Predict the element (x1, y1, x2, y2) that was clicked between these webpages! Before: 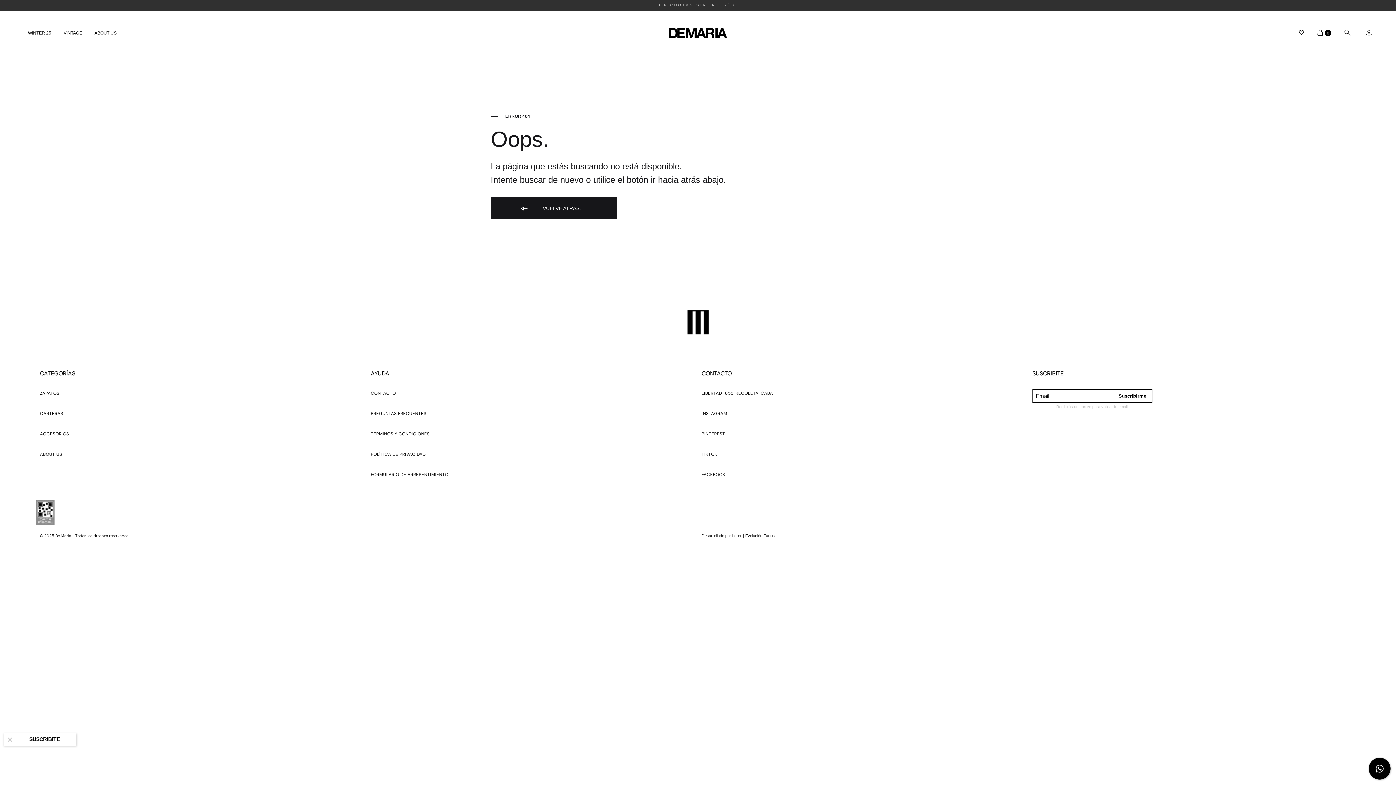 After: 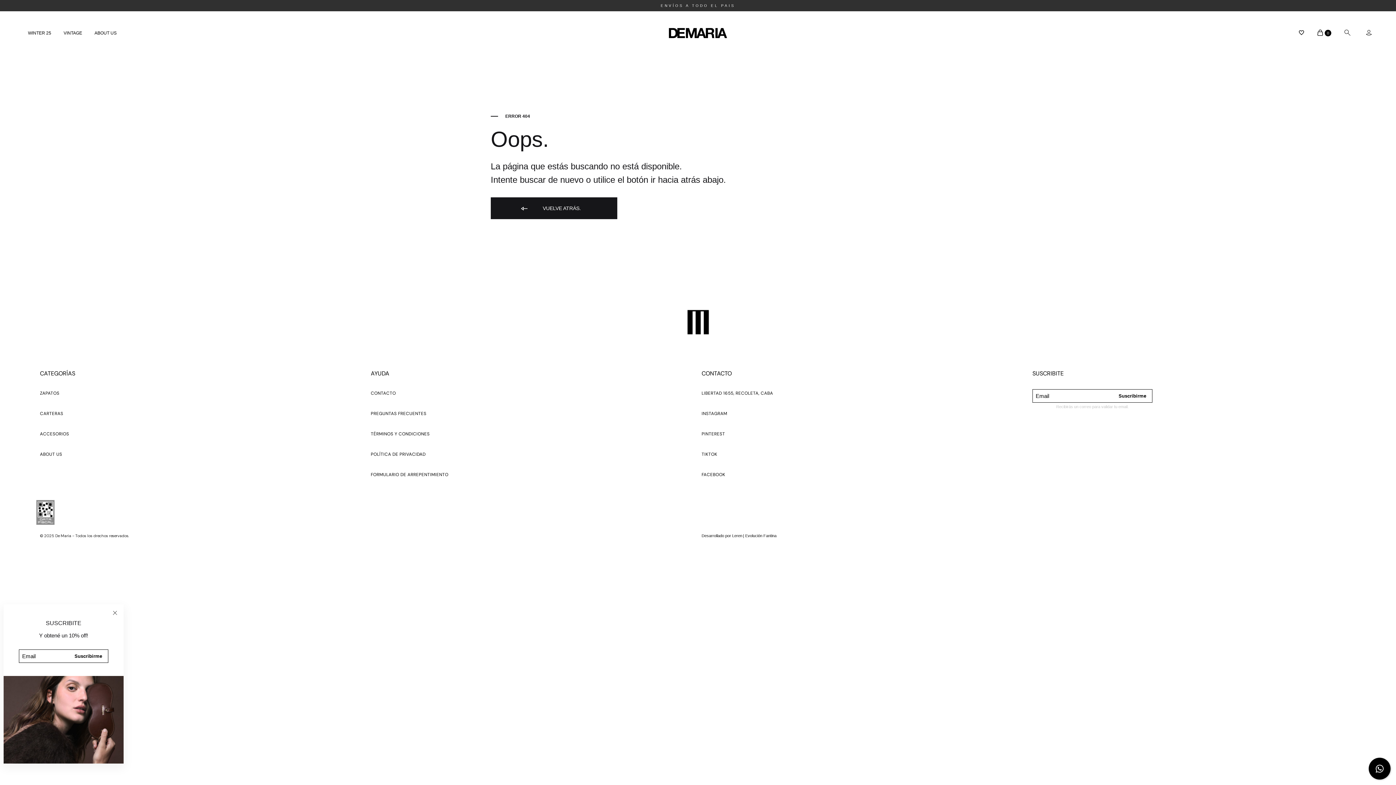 Action: bbox: (5, 735, 14, 744)